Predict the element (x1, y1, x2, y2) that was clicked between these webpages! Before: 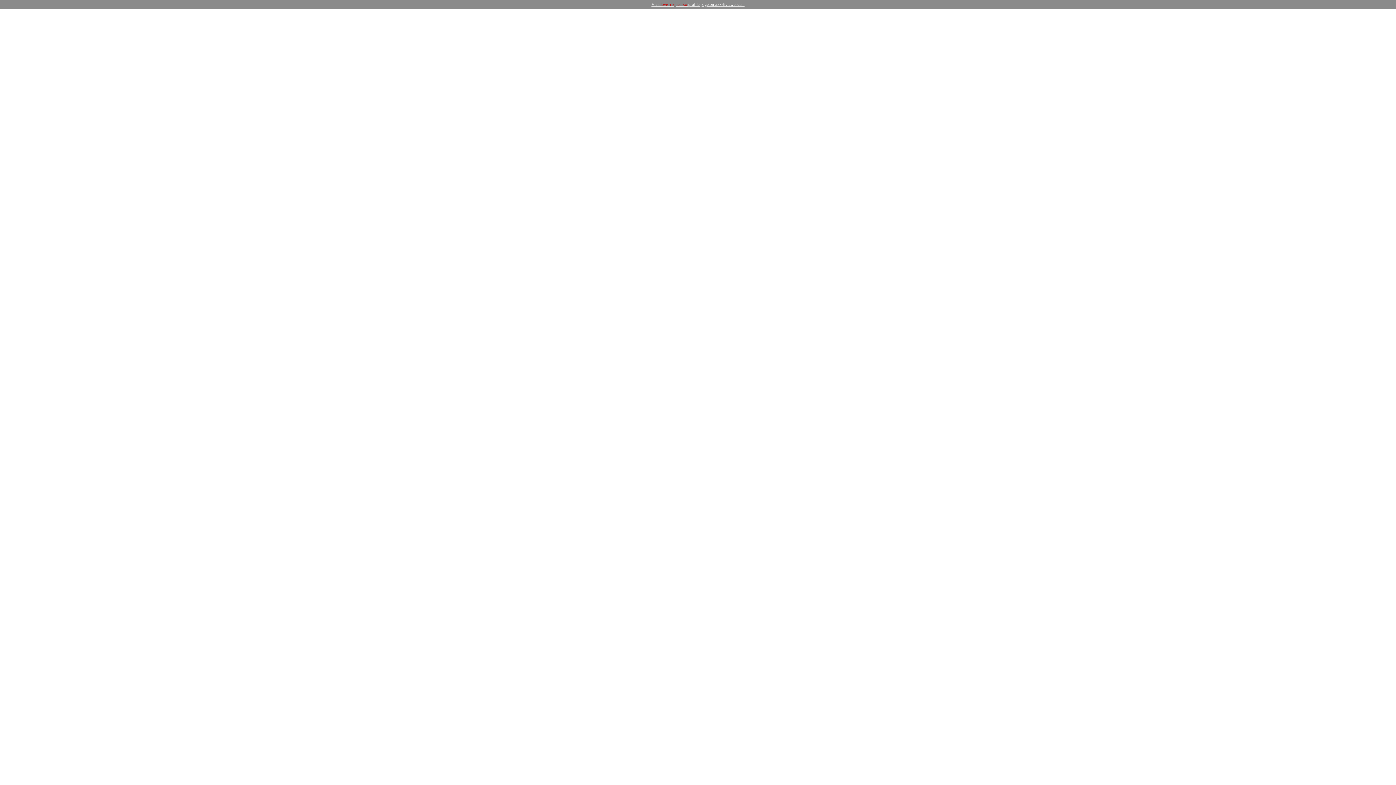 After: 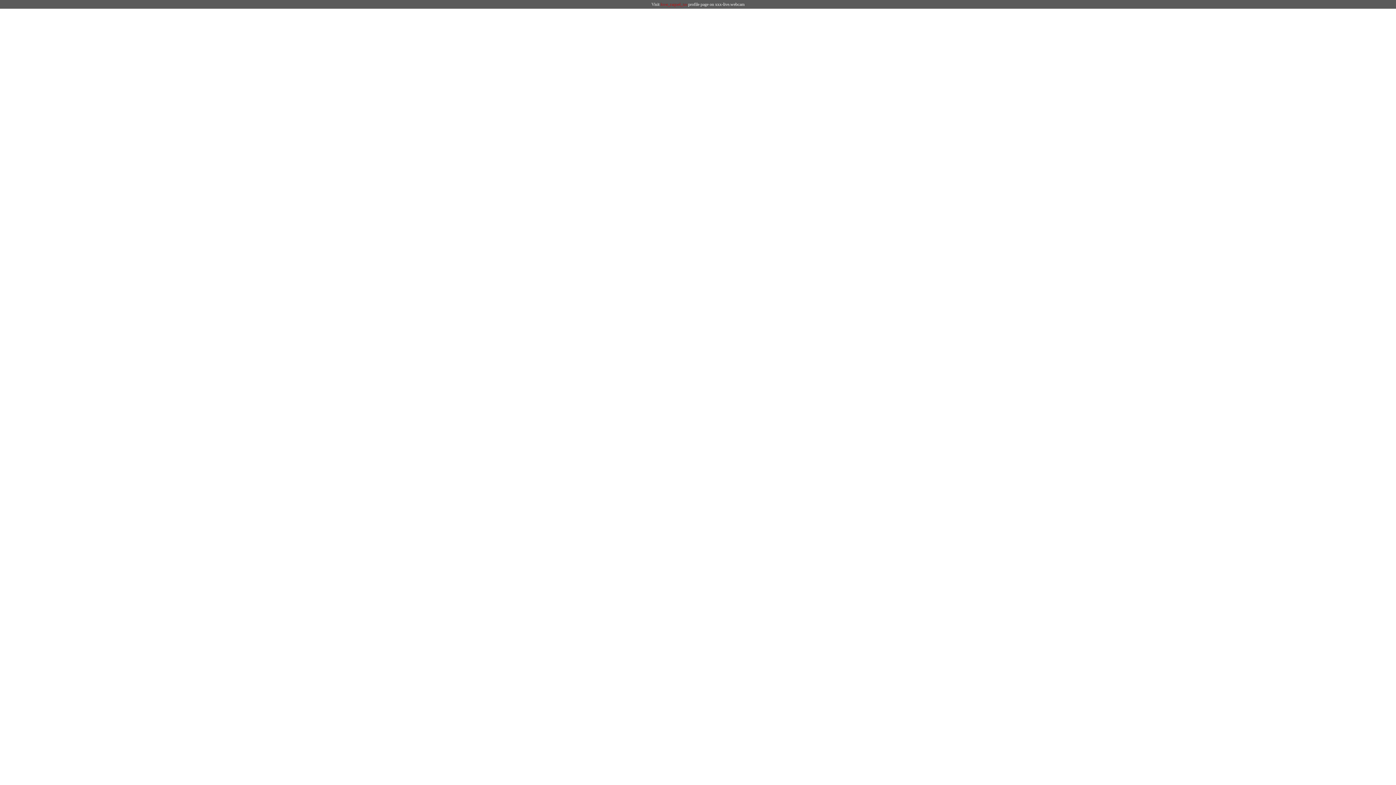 Action: label: Visit love_raquel_xo profile page on xxx-live.webcam bbox: (0, 0, 1396, 8)